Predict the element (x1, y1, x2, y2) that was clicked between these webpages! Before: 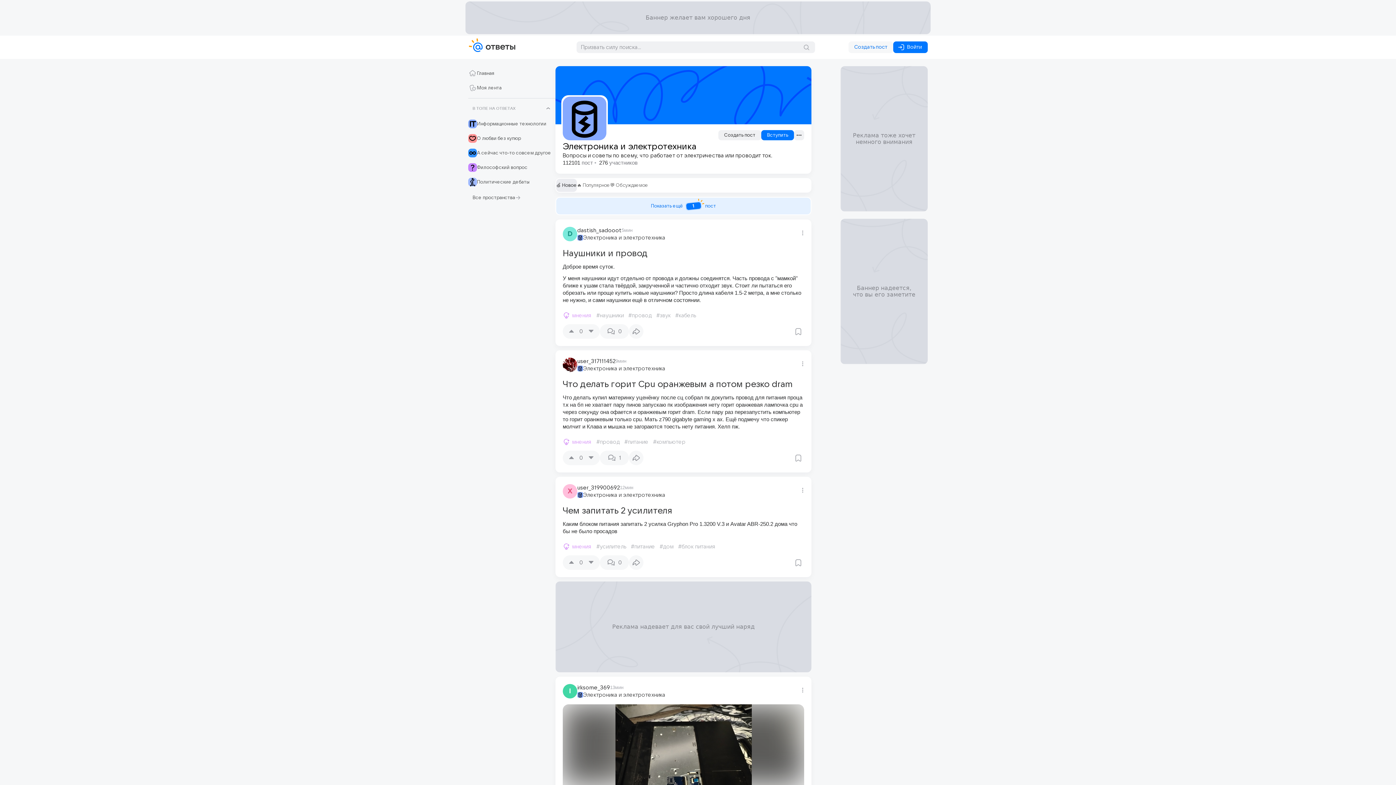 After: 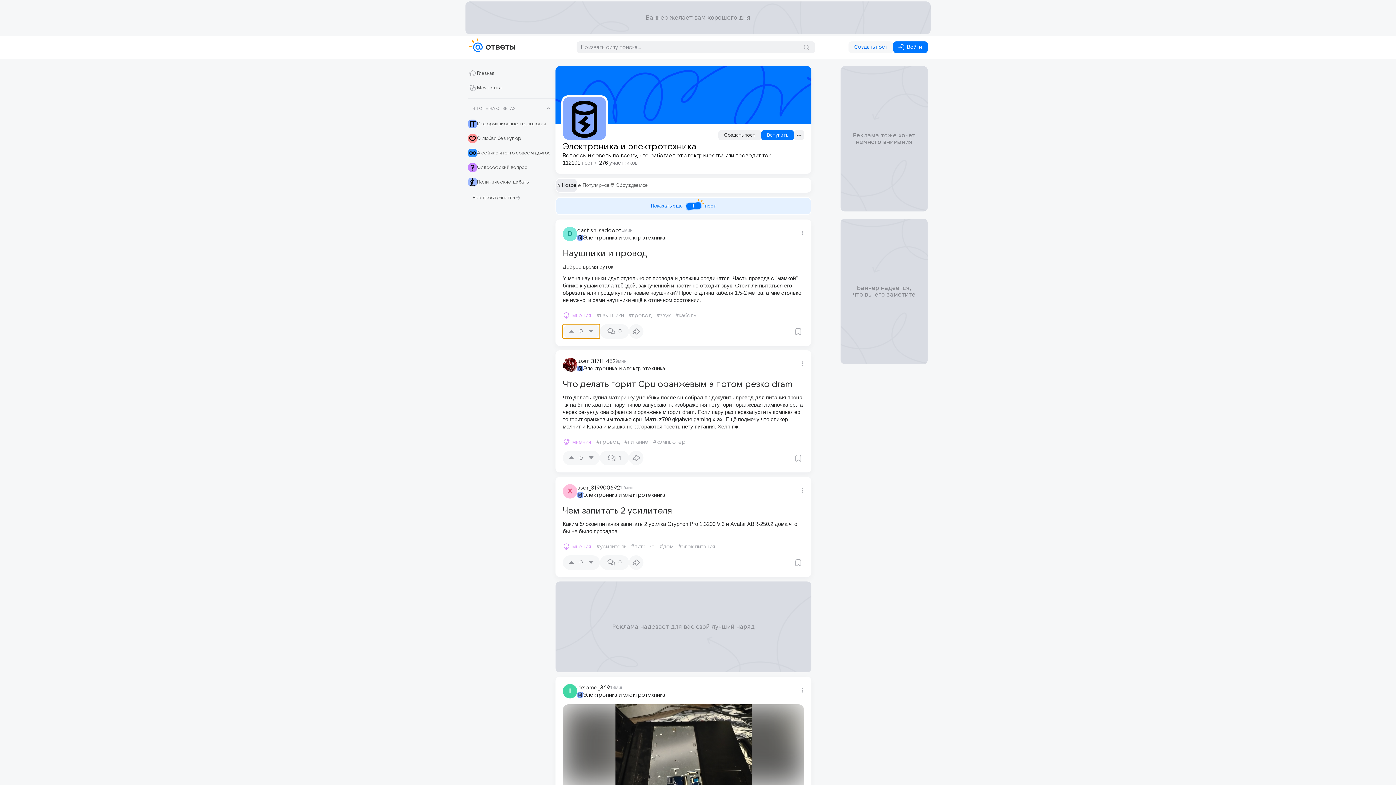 Action: bbox: (562, 301, 600, 316) label: 0
0